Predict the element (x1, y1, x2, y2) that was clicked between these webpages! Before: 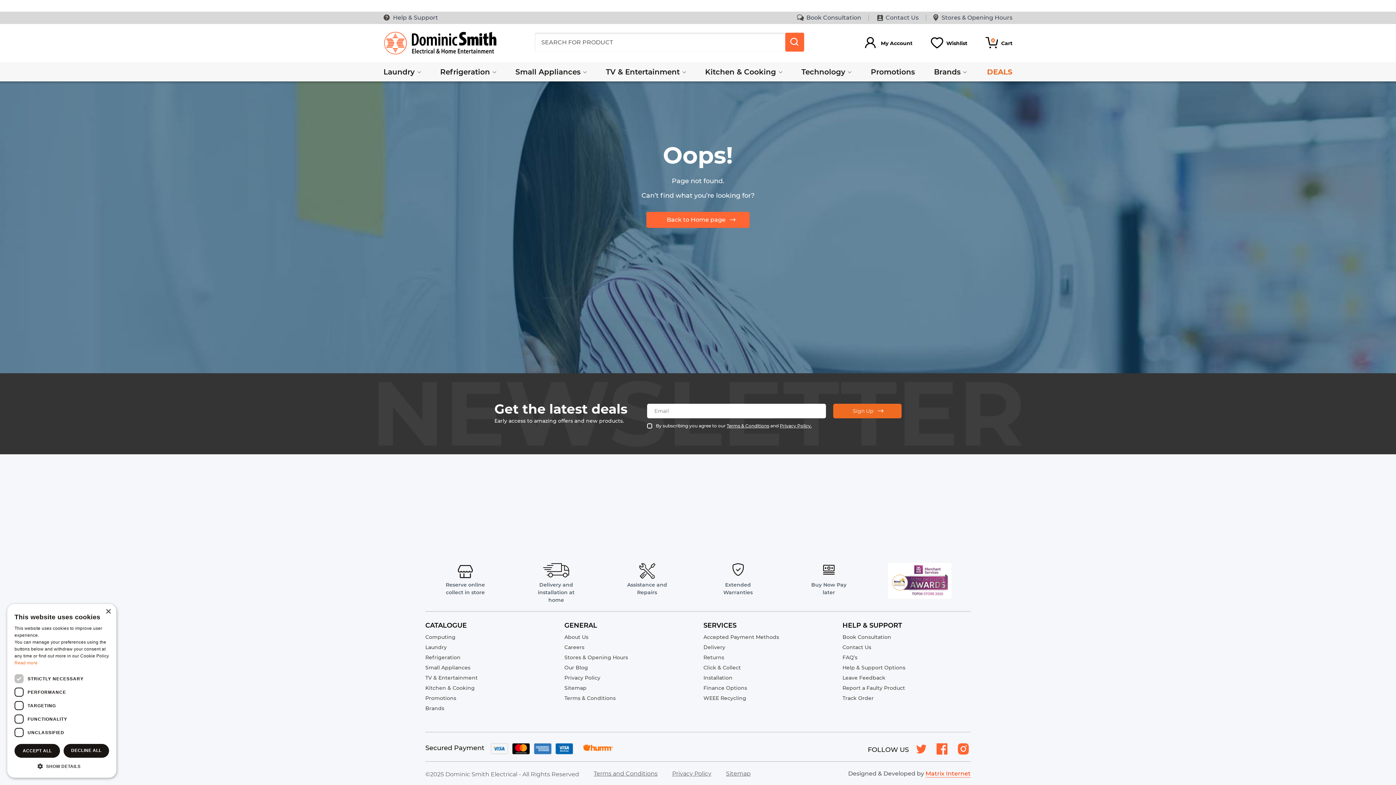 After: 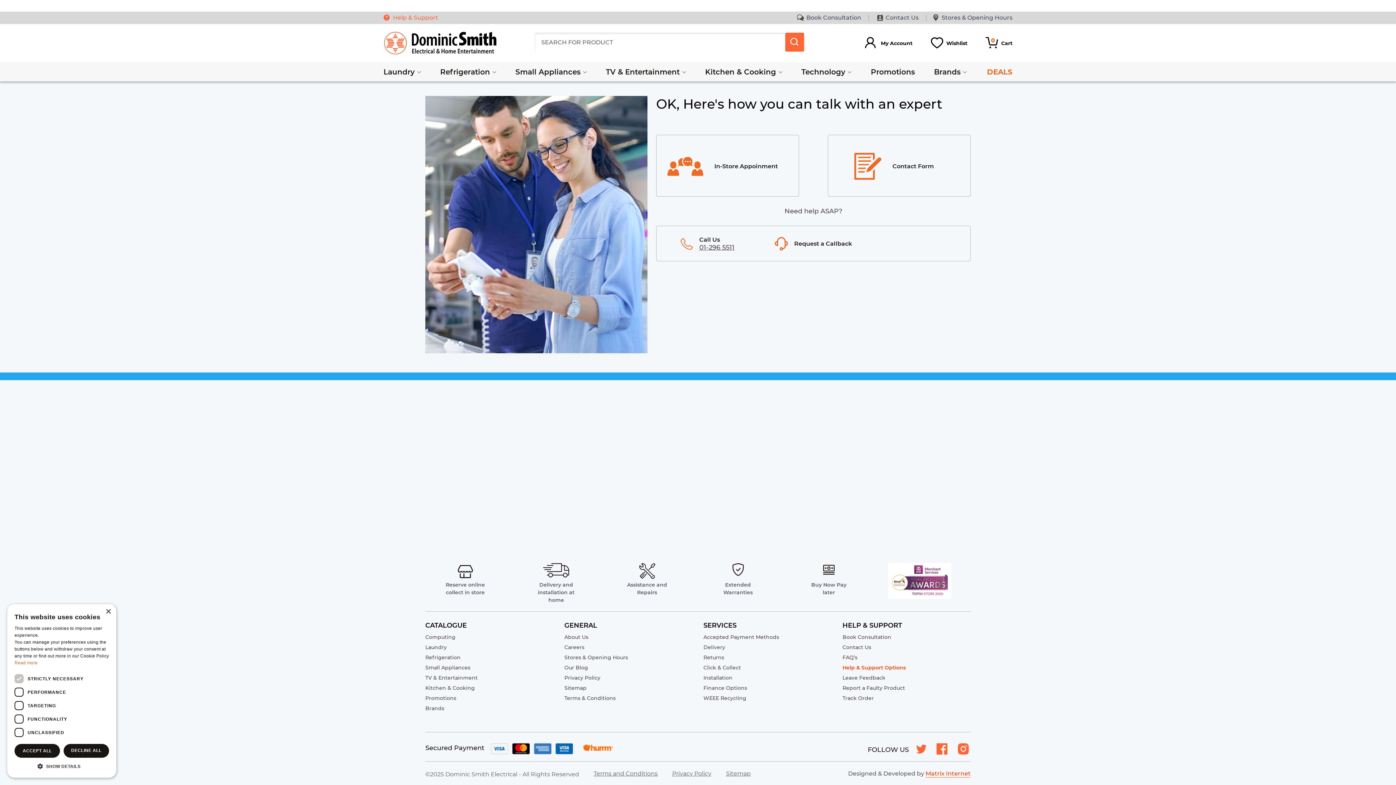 Action: label: Help & Support Options bbox: (842, 664, 905, 671)